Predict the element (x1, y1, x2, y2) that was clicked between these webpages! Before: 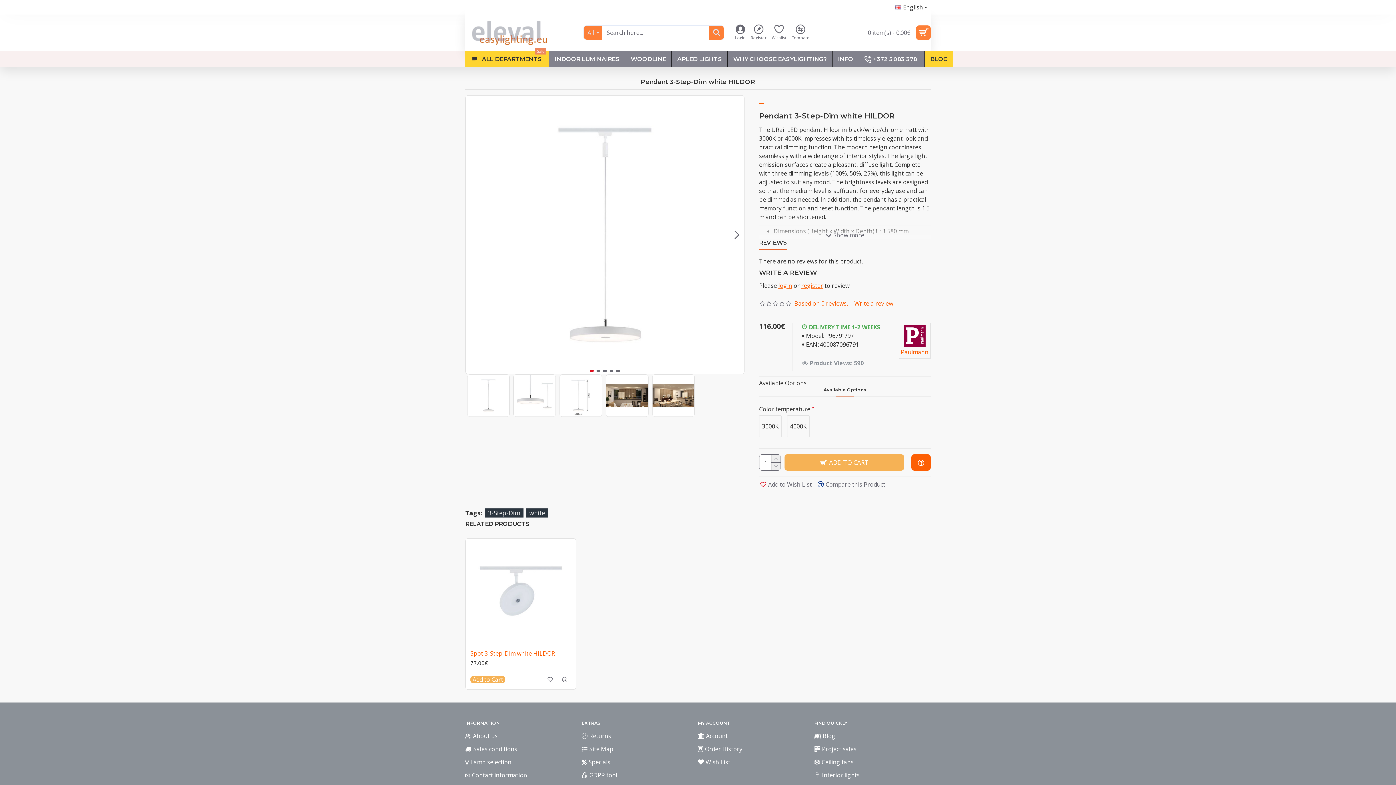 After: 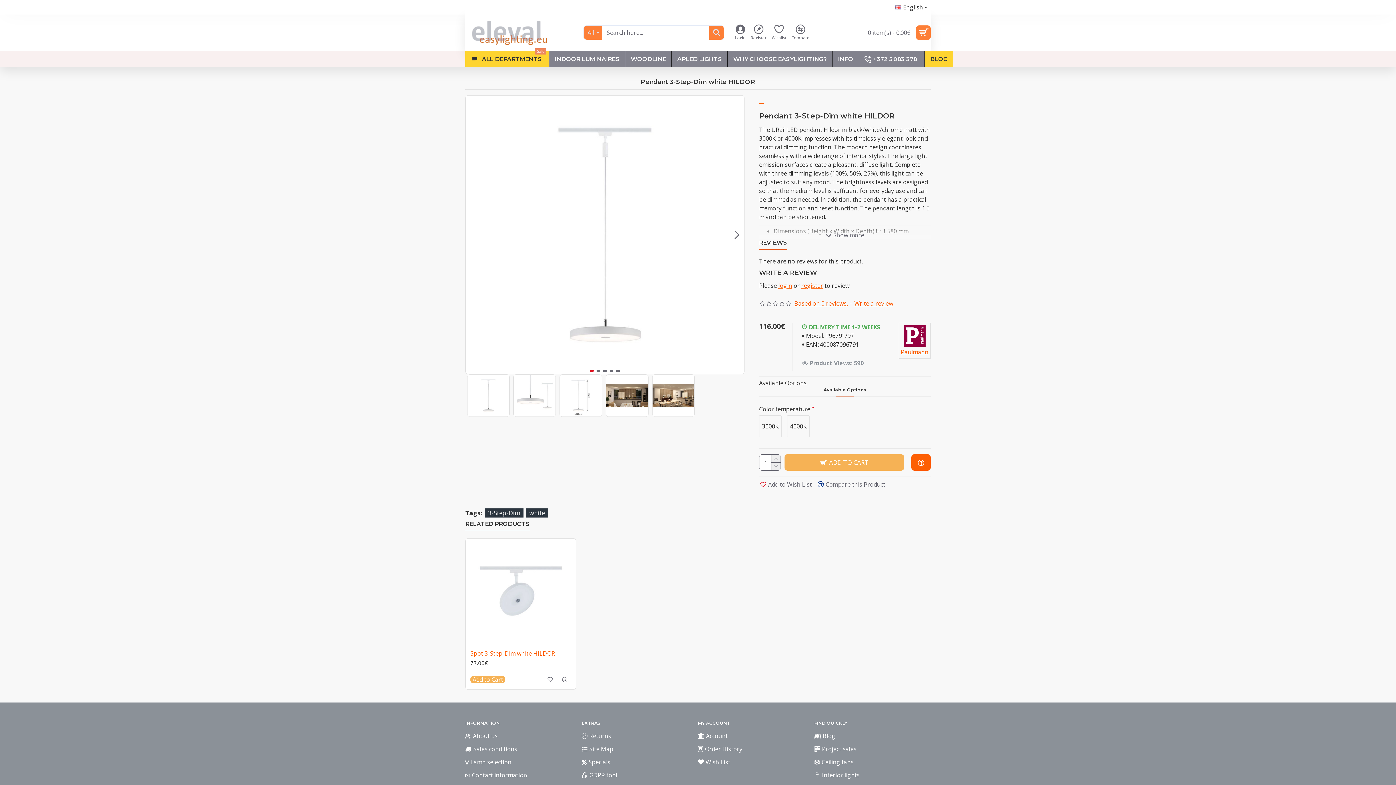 Action: bbox: (759, 239, 787, 249) label: REVIEWS